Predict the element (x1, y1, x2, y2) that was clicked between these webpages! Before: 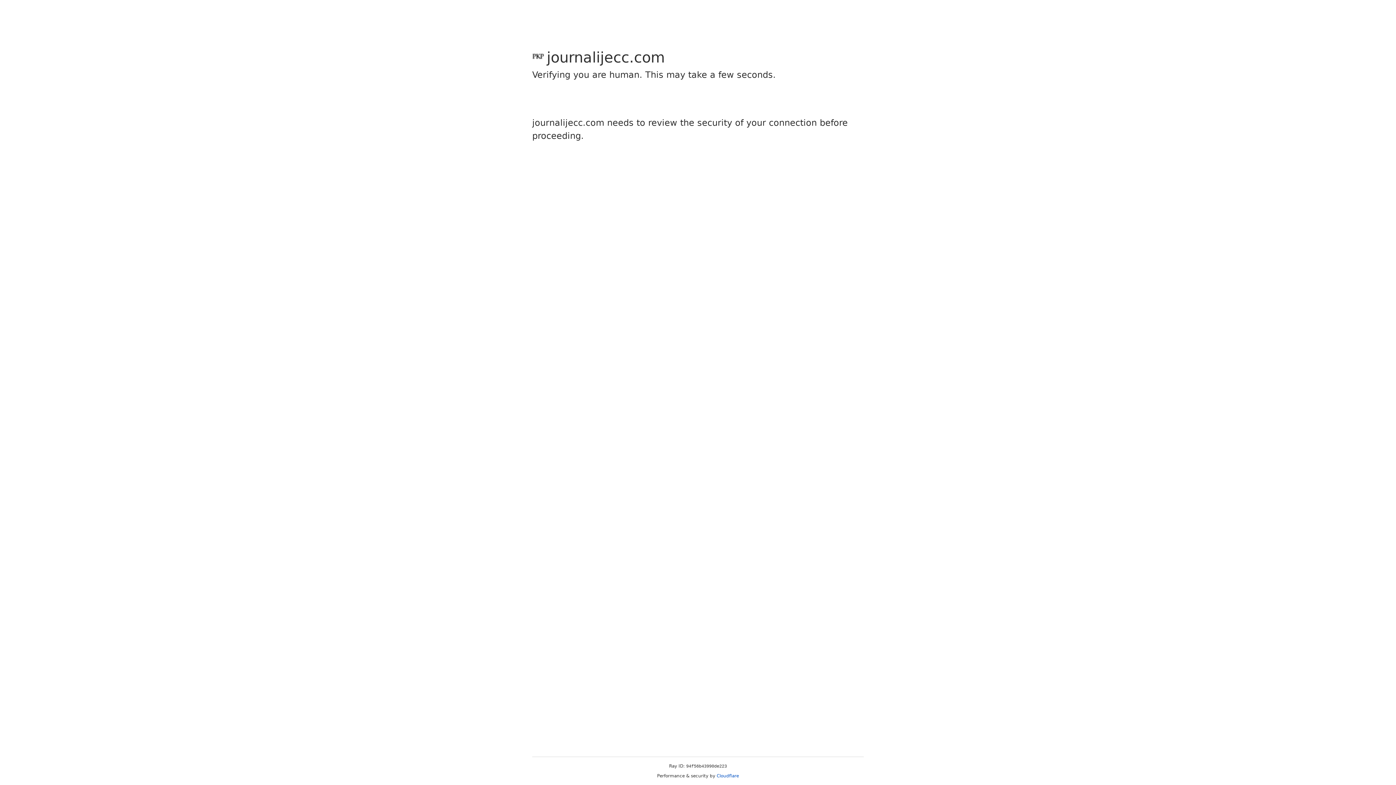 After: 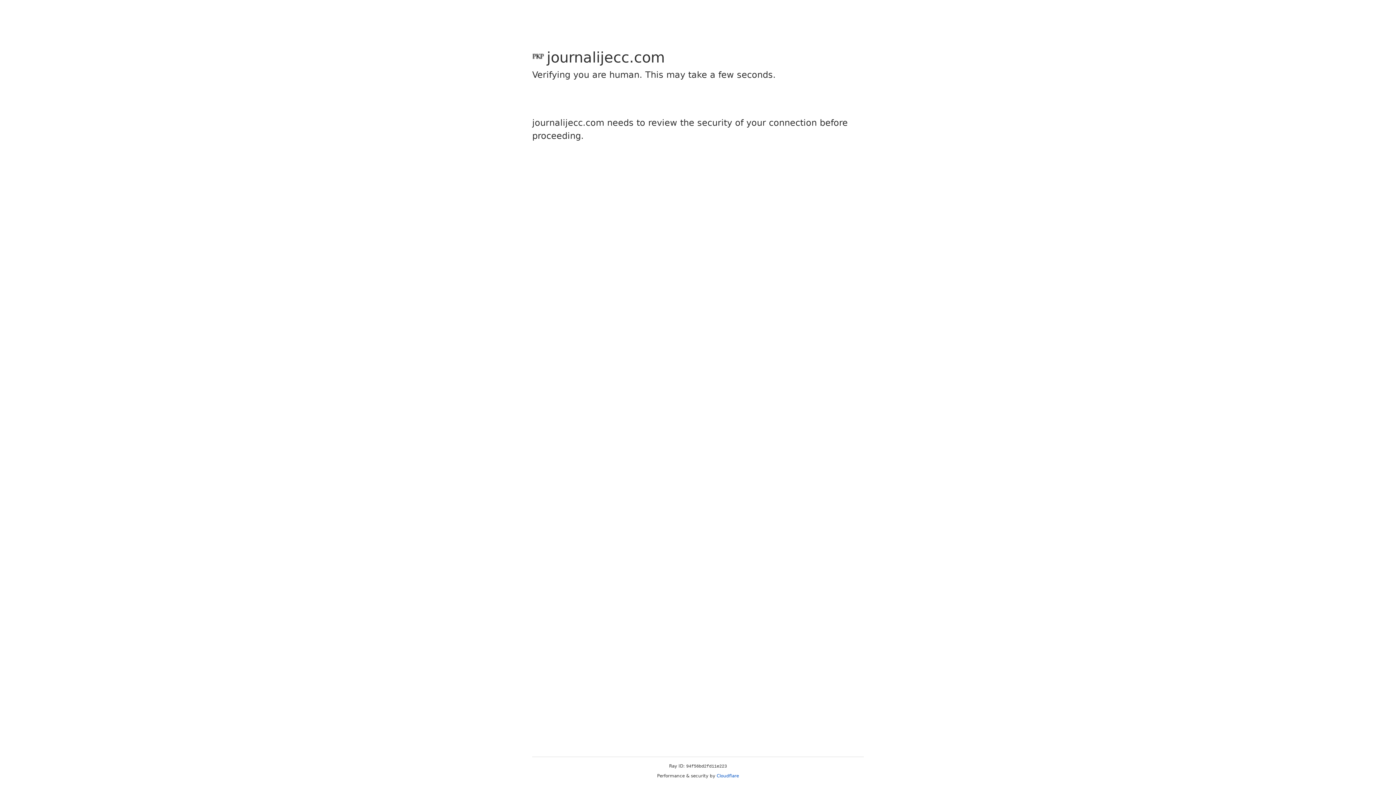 Action: label: Cloudflare bbox: (716, 773, 739, 778)